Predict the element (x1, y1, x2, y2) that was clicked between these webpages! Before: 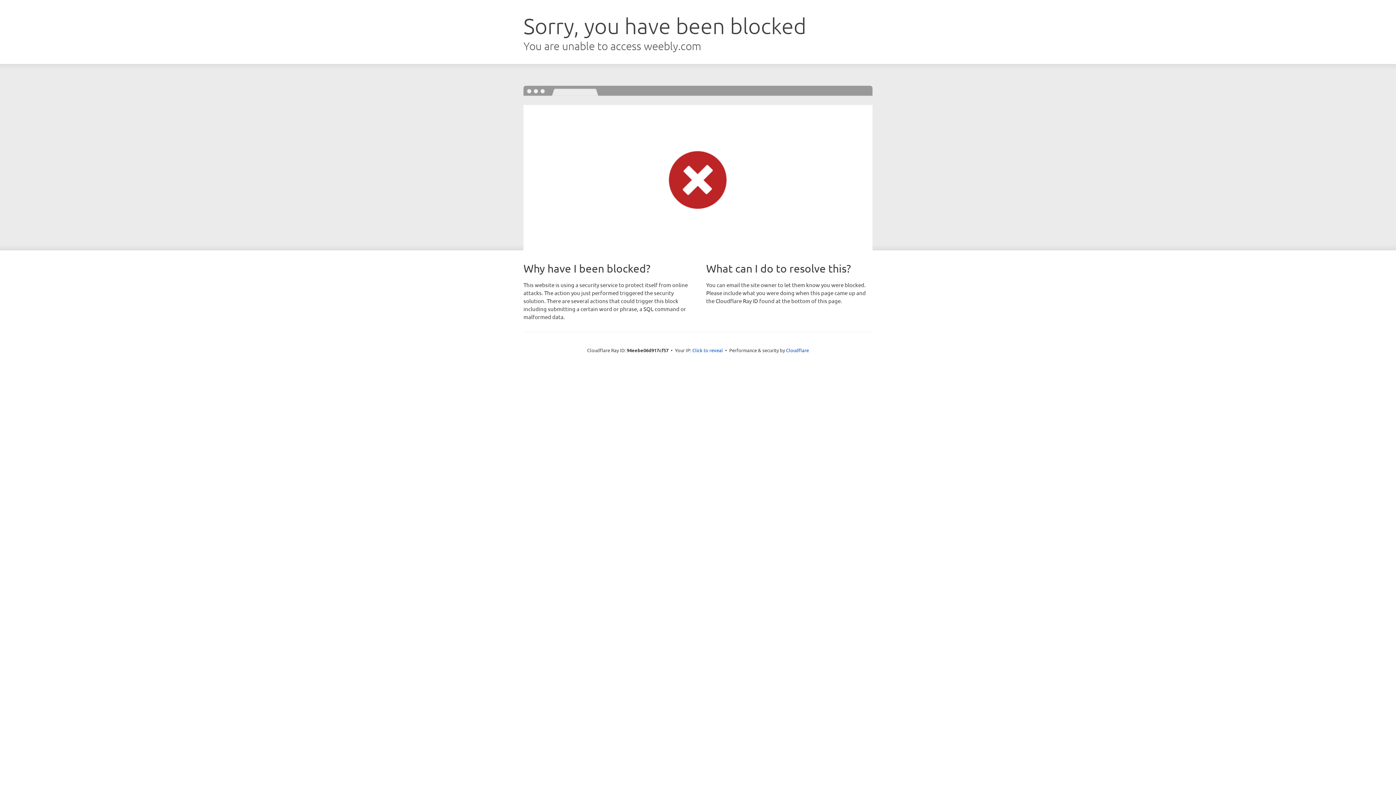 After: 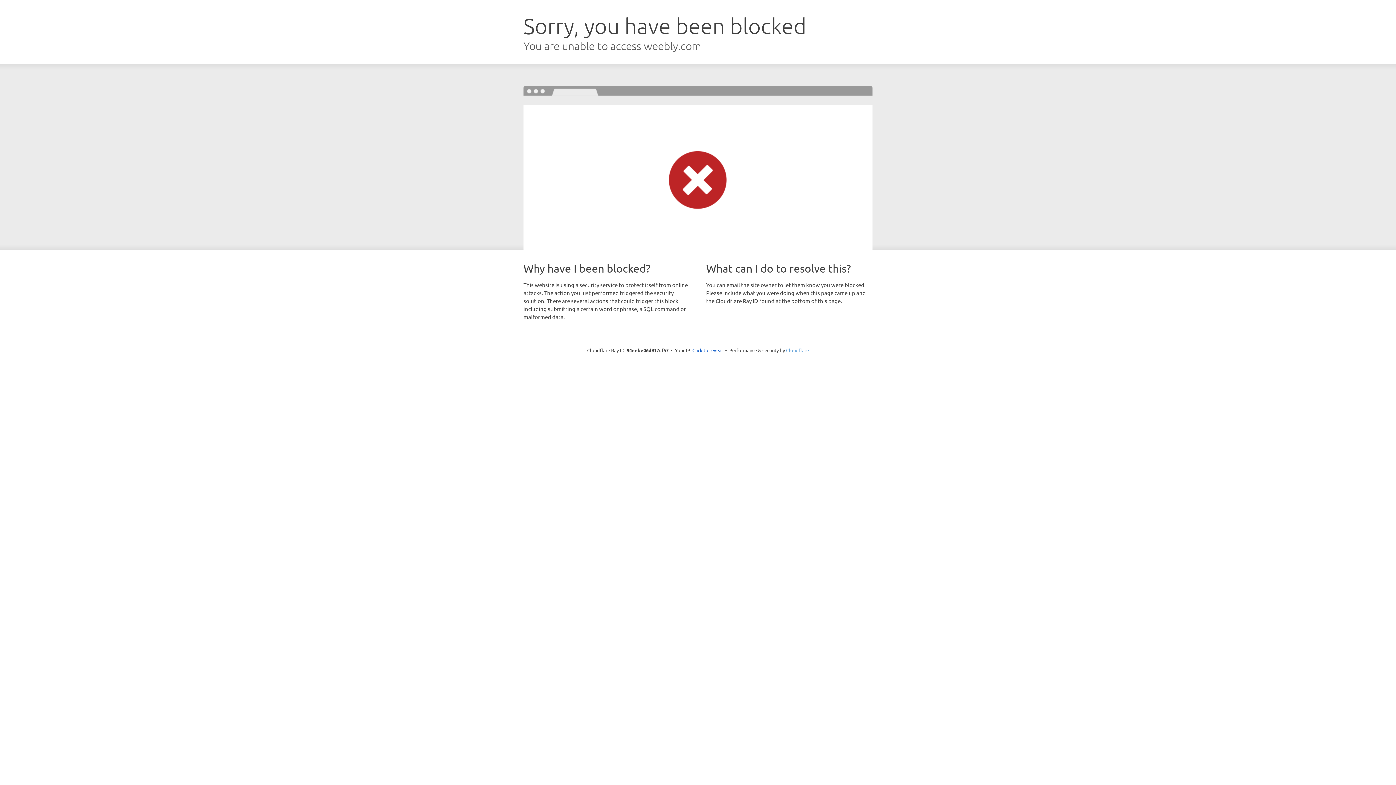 Action: bbox: (786, 347, 809, 353) label: Cloudflare